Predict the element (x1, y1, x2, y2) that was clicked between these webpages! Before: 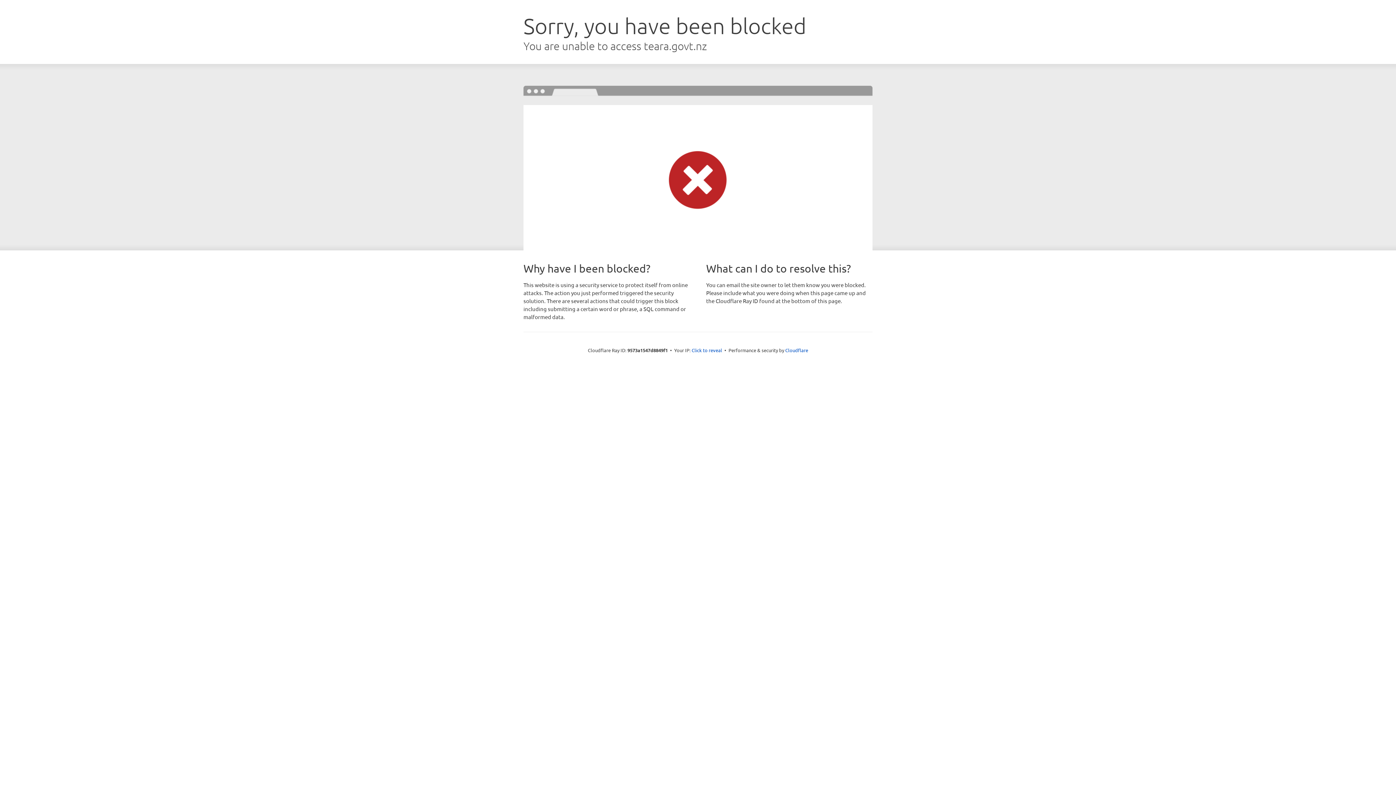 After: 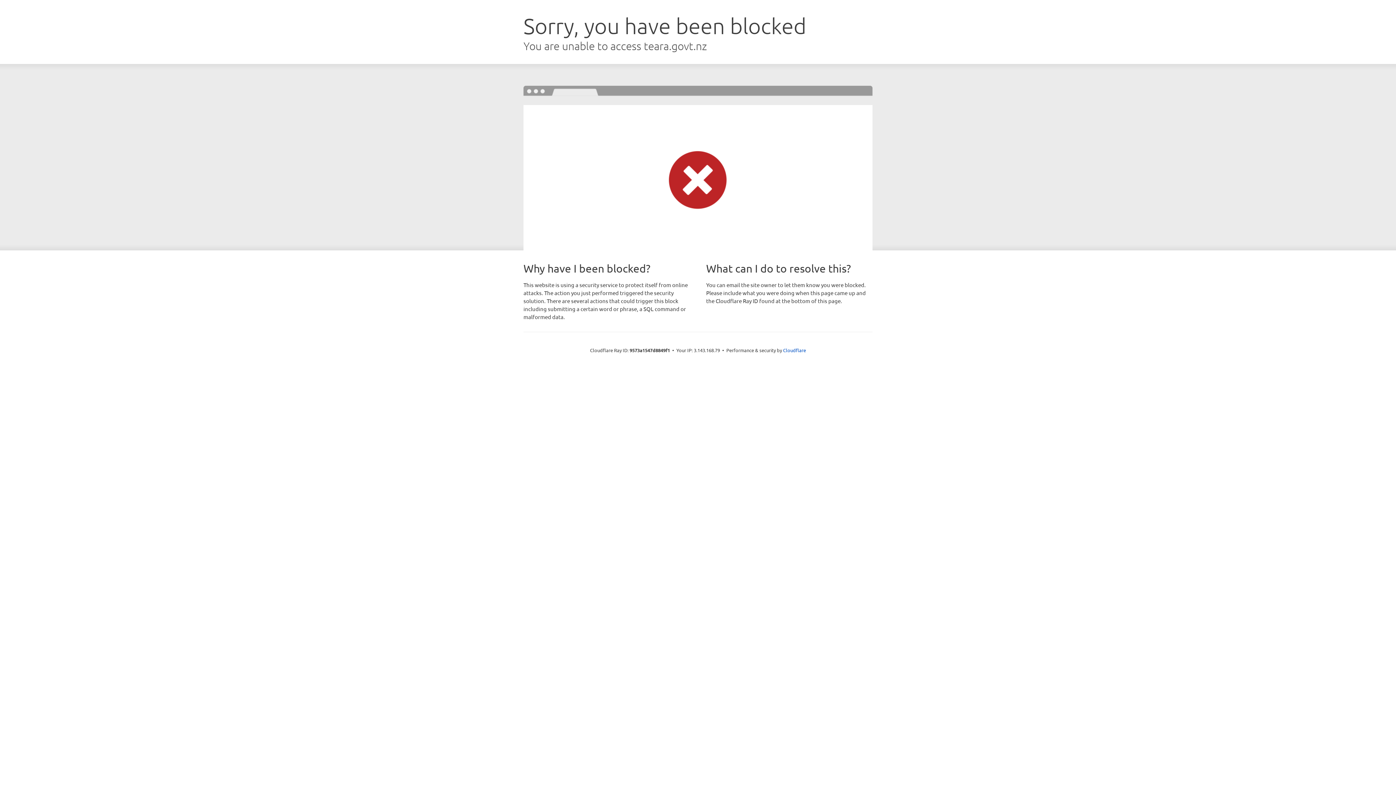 Action: label: Click to reveal bbox: (691, 346, 722, 353)